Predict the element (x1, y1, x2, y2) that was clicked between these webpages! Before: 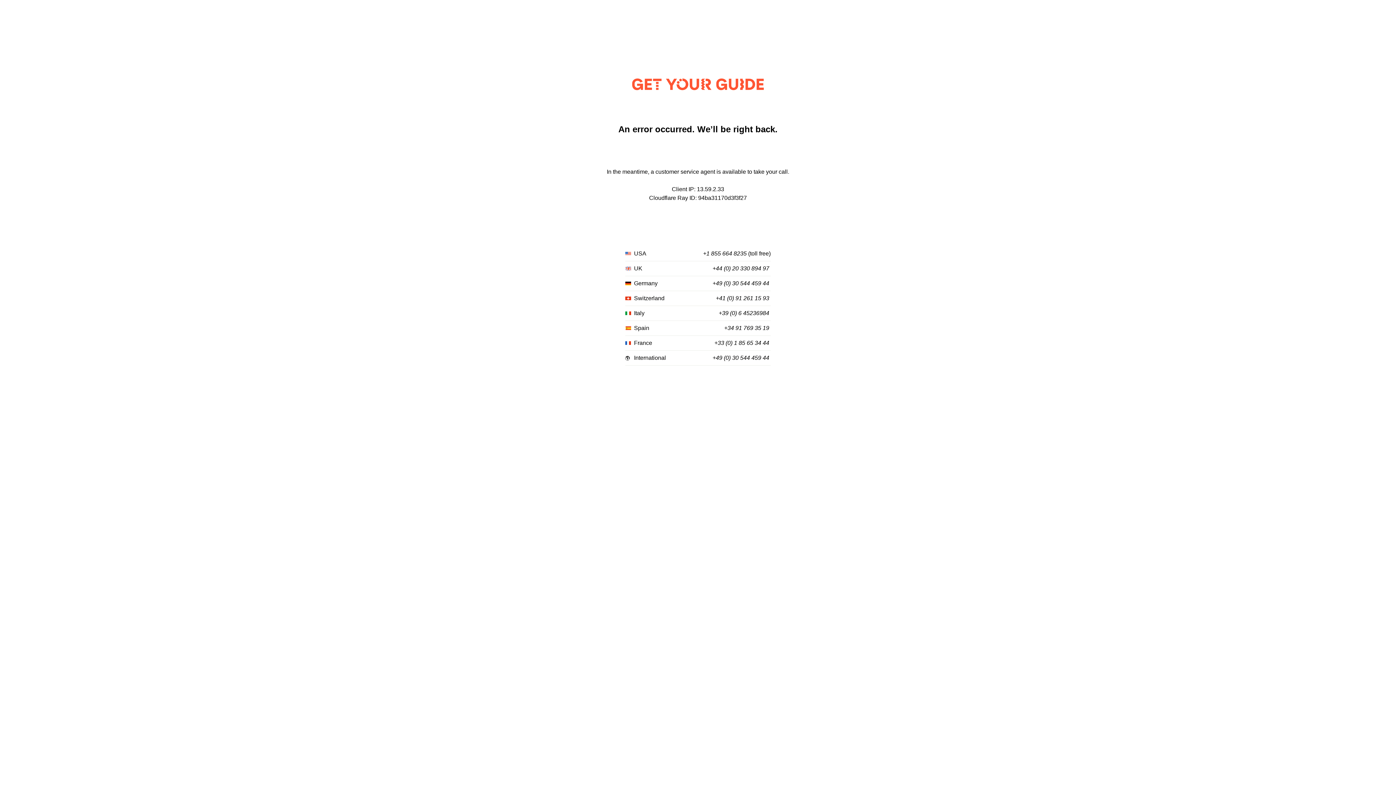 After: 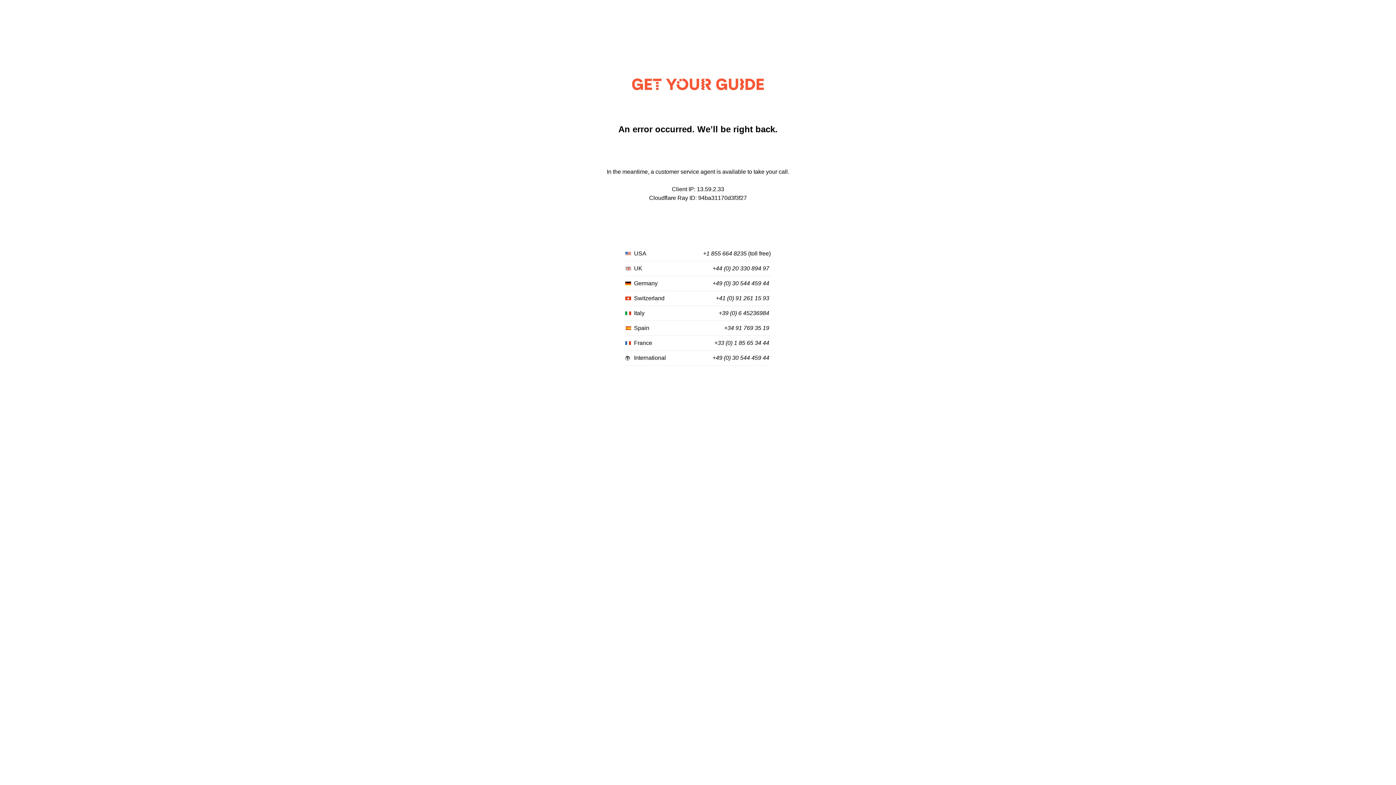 Action: bbox: (718, 310, 769, 316) label: +39 (0) 6 45236984